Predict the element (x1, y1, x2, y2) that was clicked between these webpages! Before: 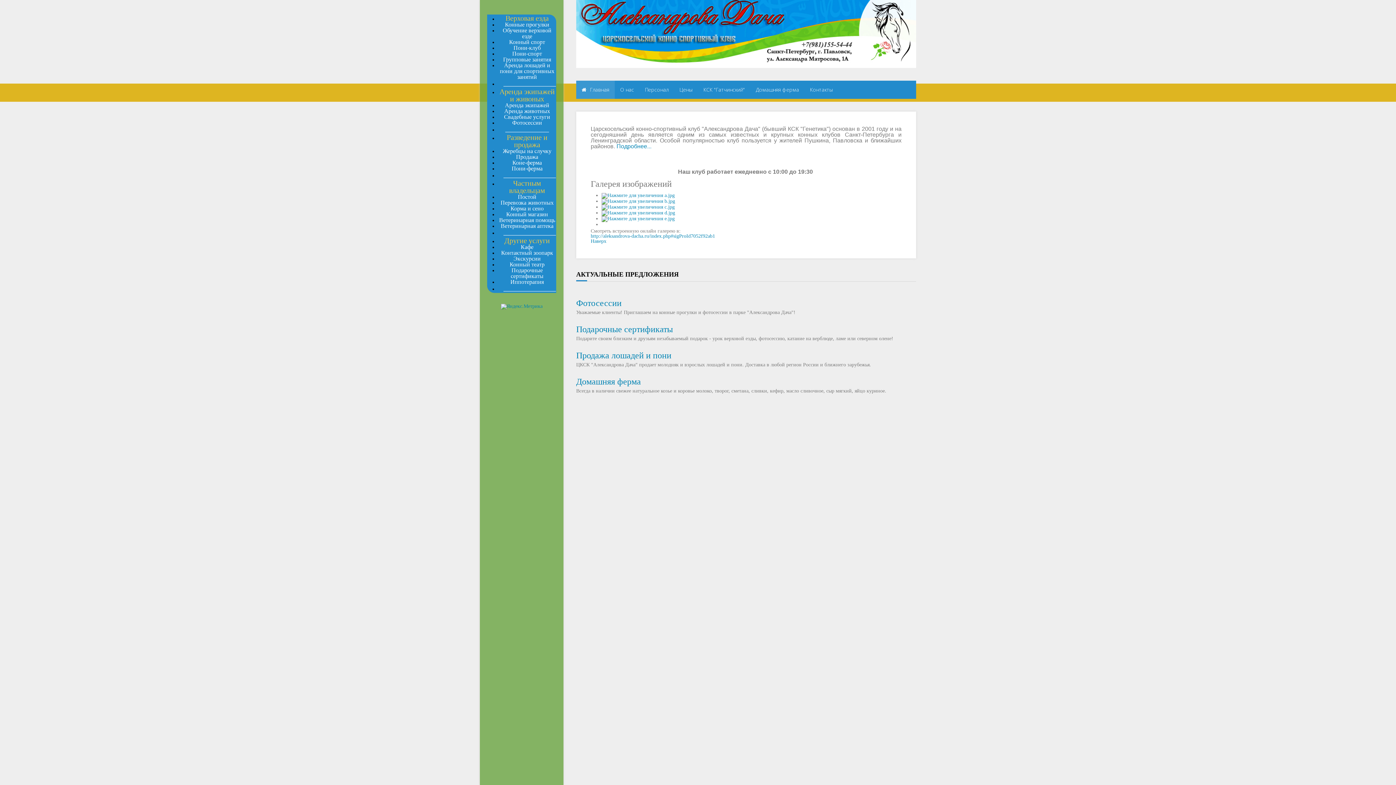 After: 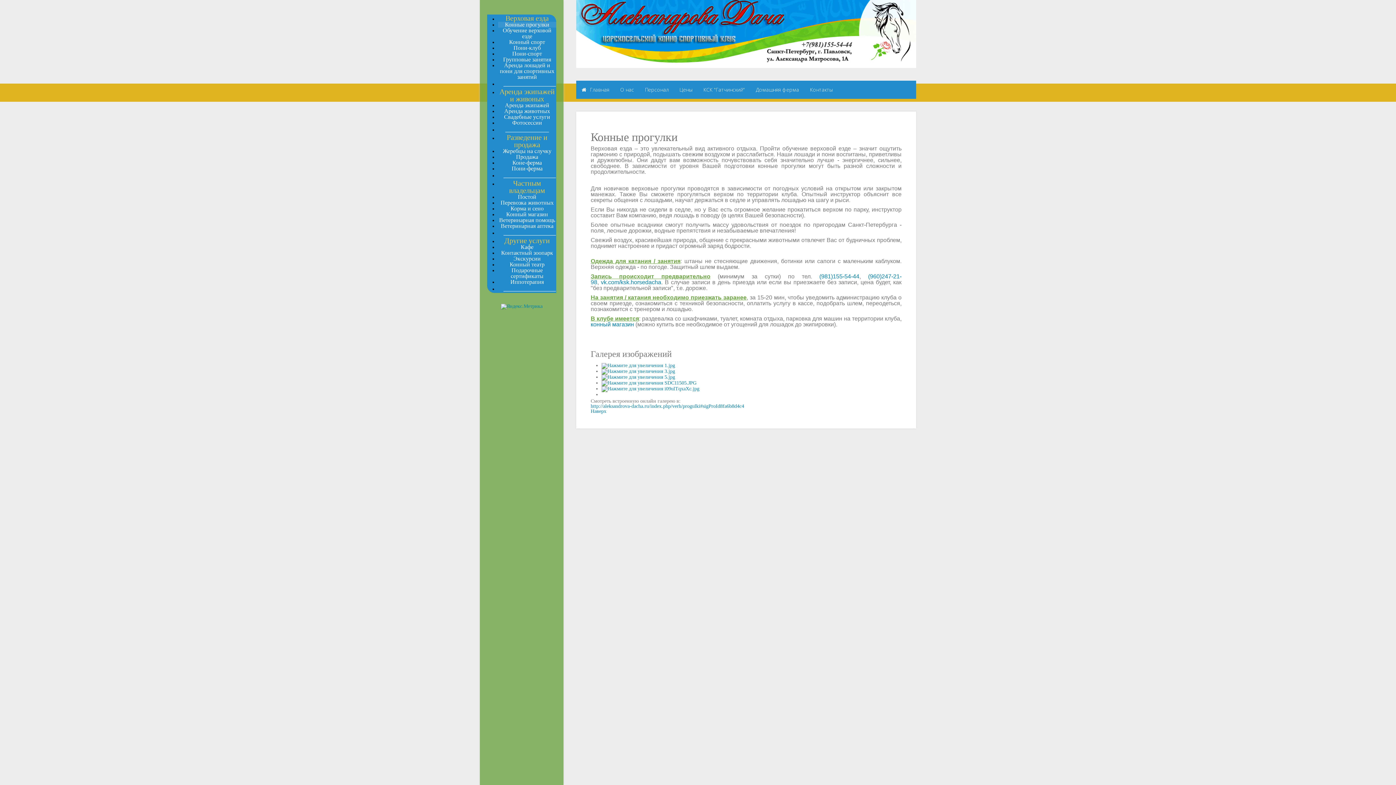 Action: bbox: (505, 22, 549, 27) label: Конные прогулки